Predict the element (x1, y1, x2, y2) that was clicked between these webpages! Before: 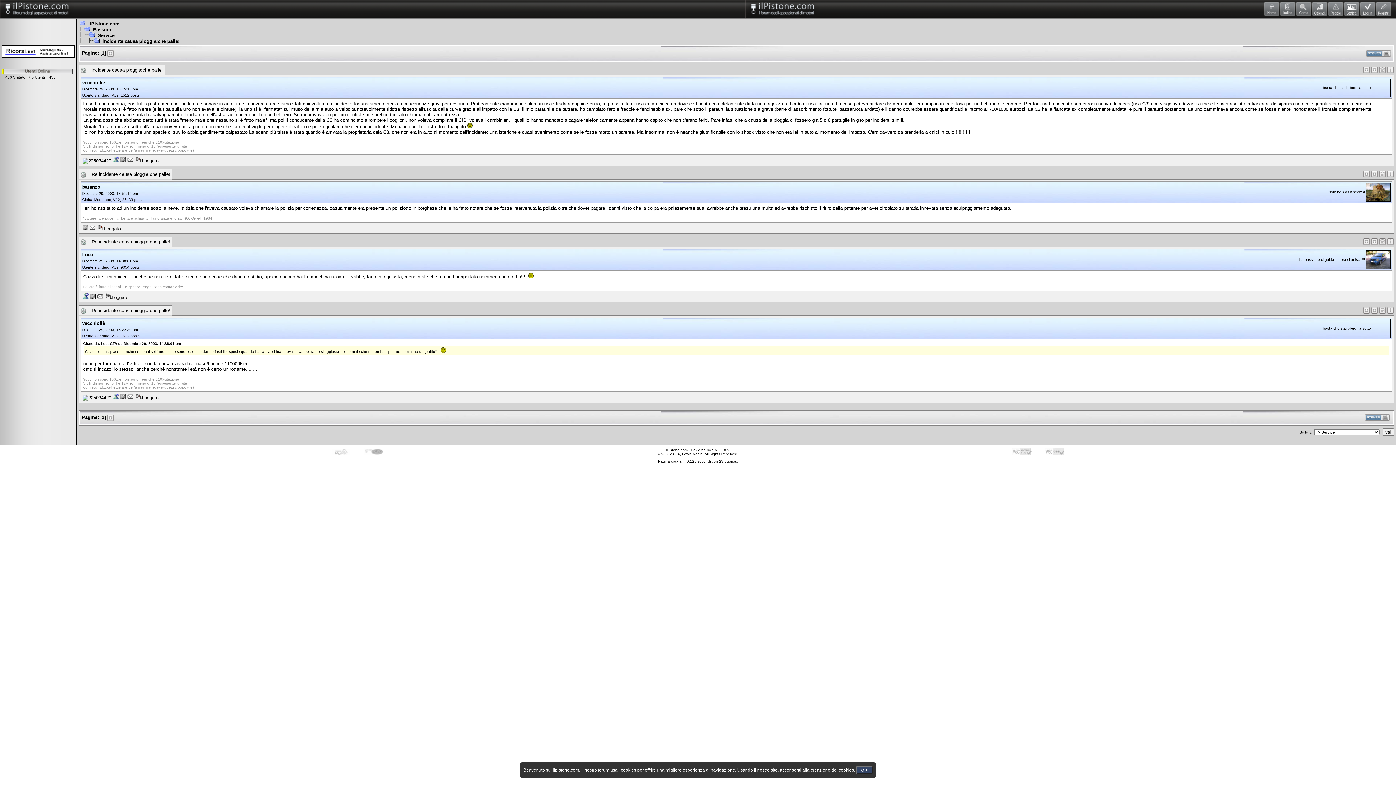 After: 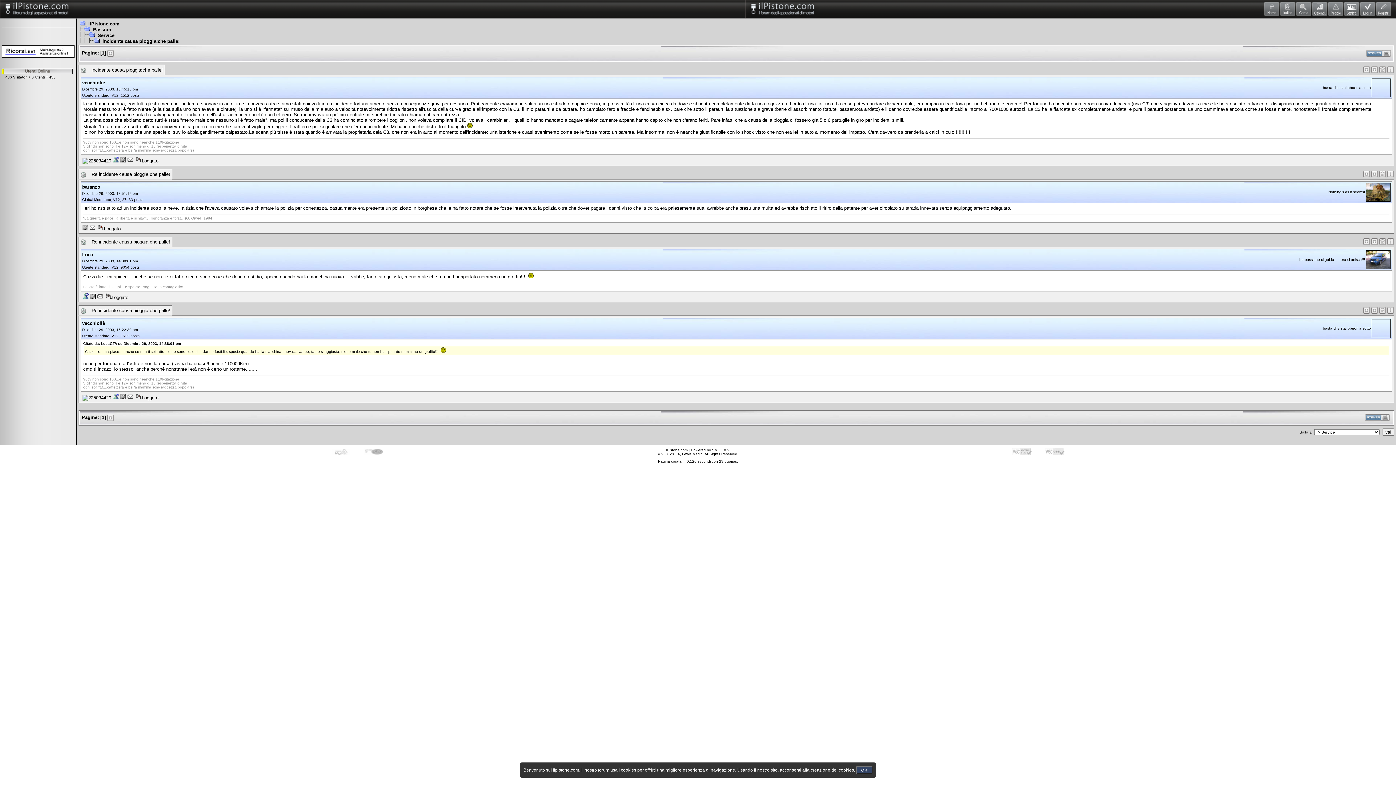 Action: bbox: (127, 395, 133, 400)